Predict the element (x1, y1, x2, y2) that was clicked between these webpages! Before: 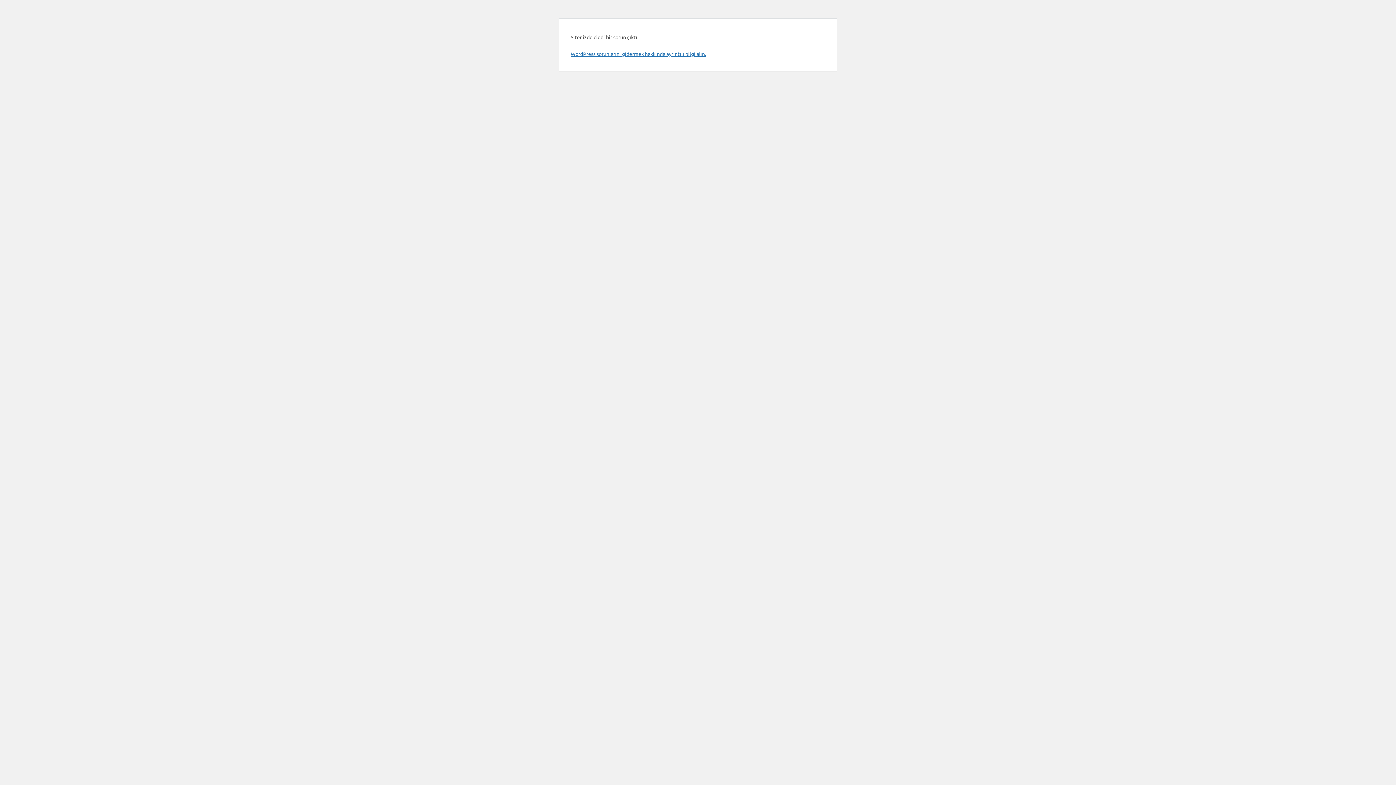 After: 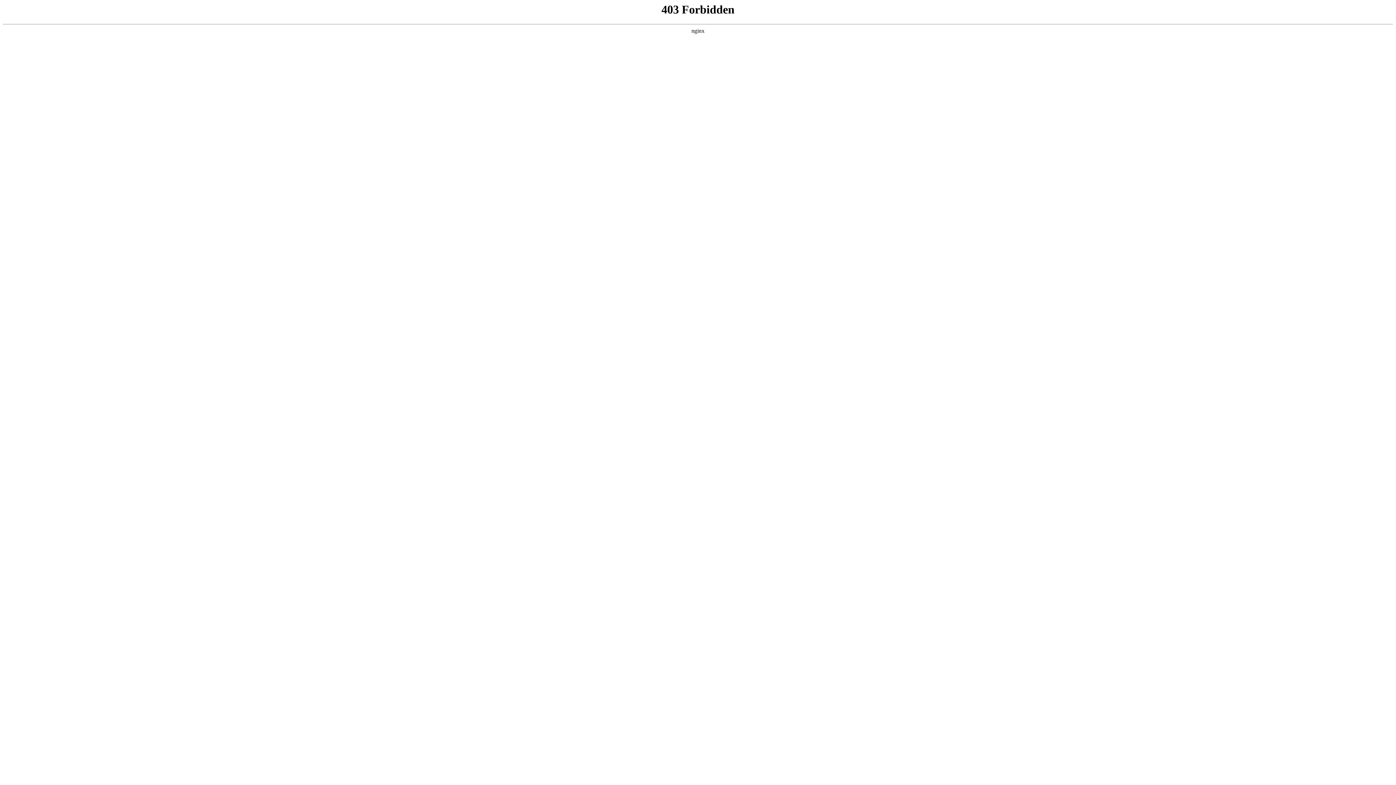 Action: bbox: (570, 50, 706, 57) label: WordPress sorunlarını gidermek hakkında ayrıntılı bilgi alın.